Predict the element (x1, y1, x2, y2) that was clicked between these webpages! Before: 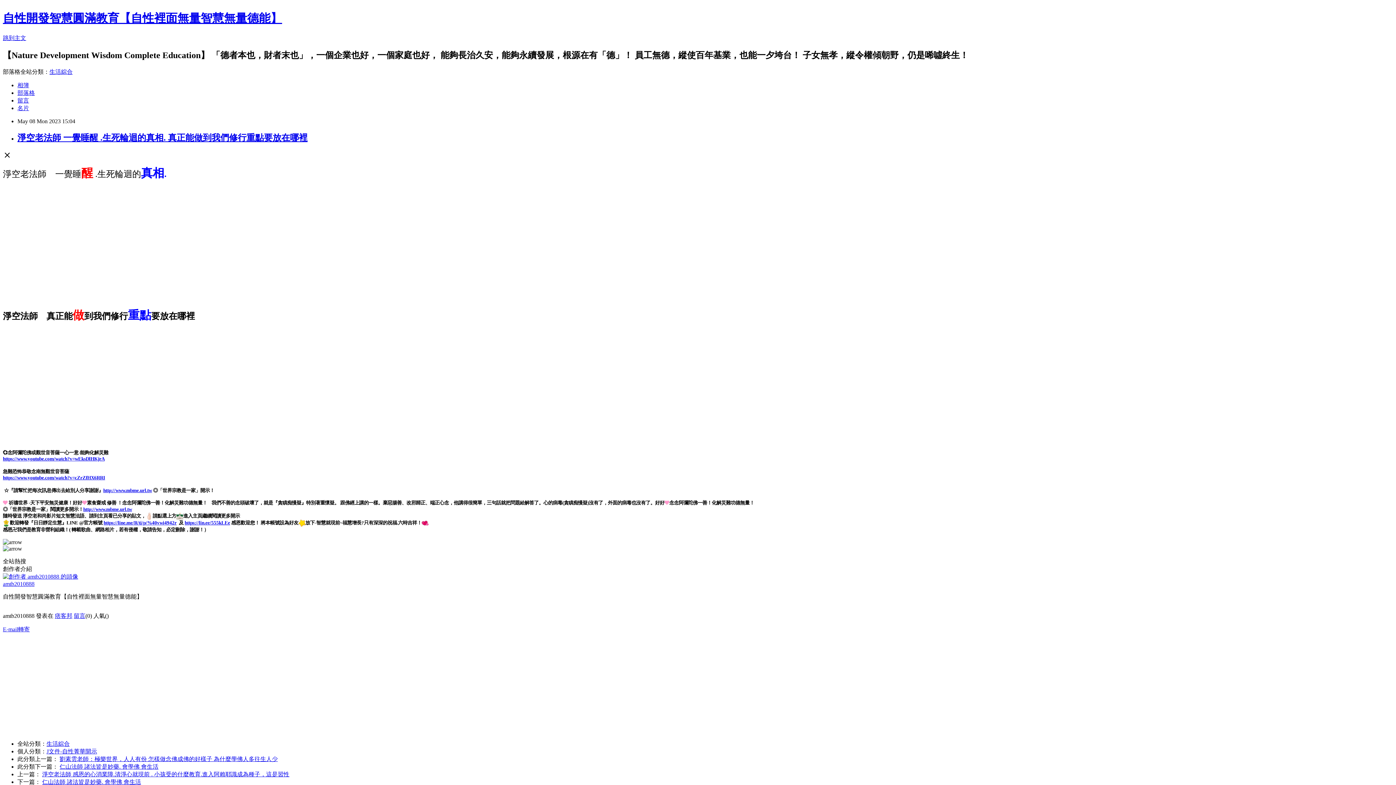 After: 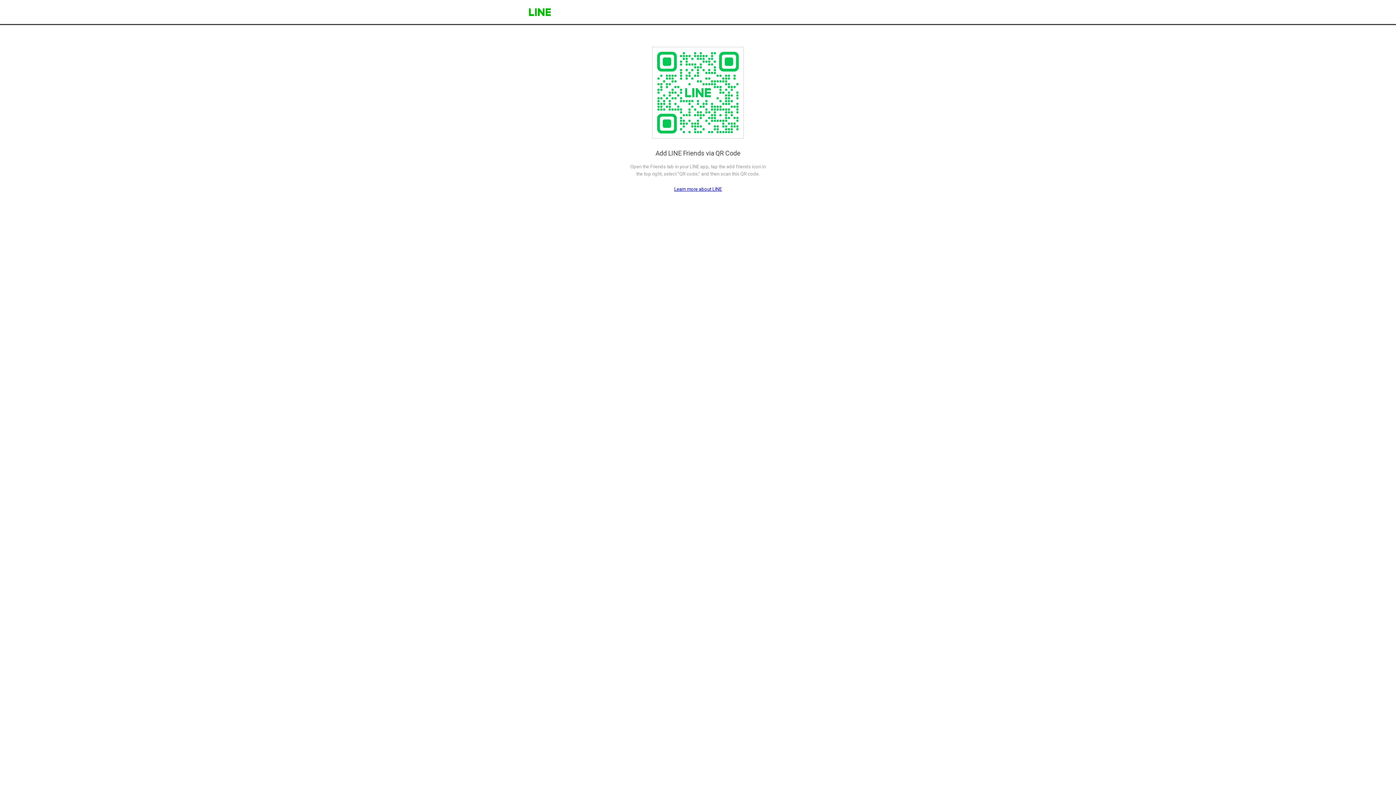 Action: bbox: (184, 520, 230, 525) label: https://lin.ee/555kLEe